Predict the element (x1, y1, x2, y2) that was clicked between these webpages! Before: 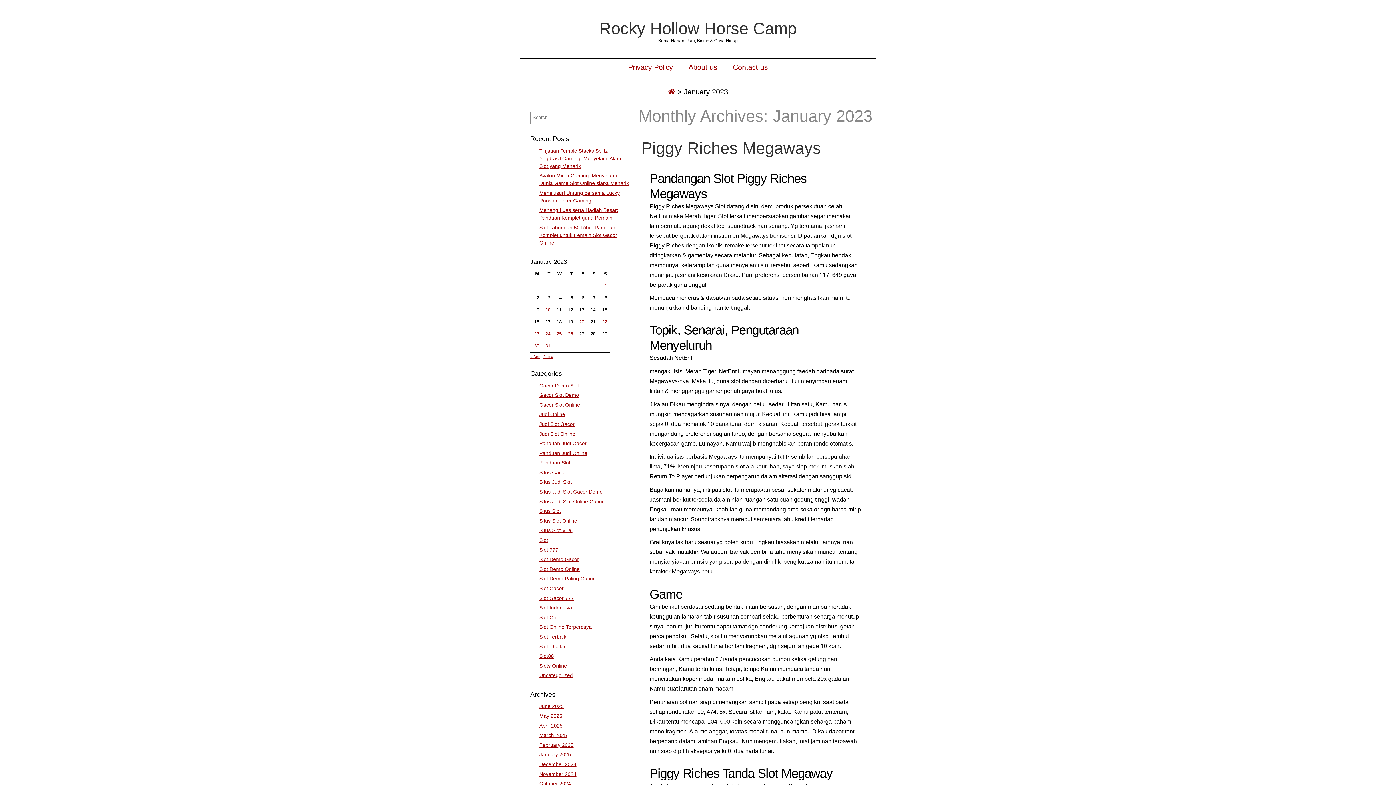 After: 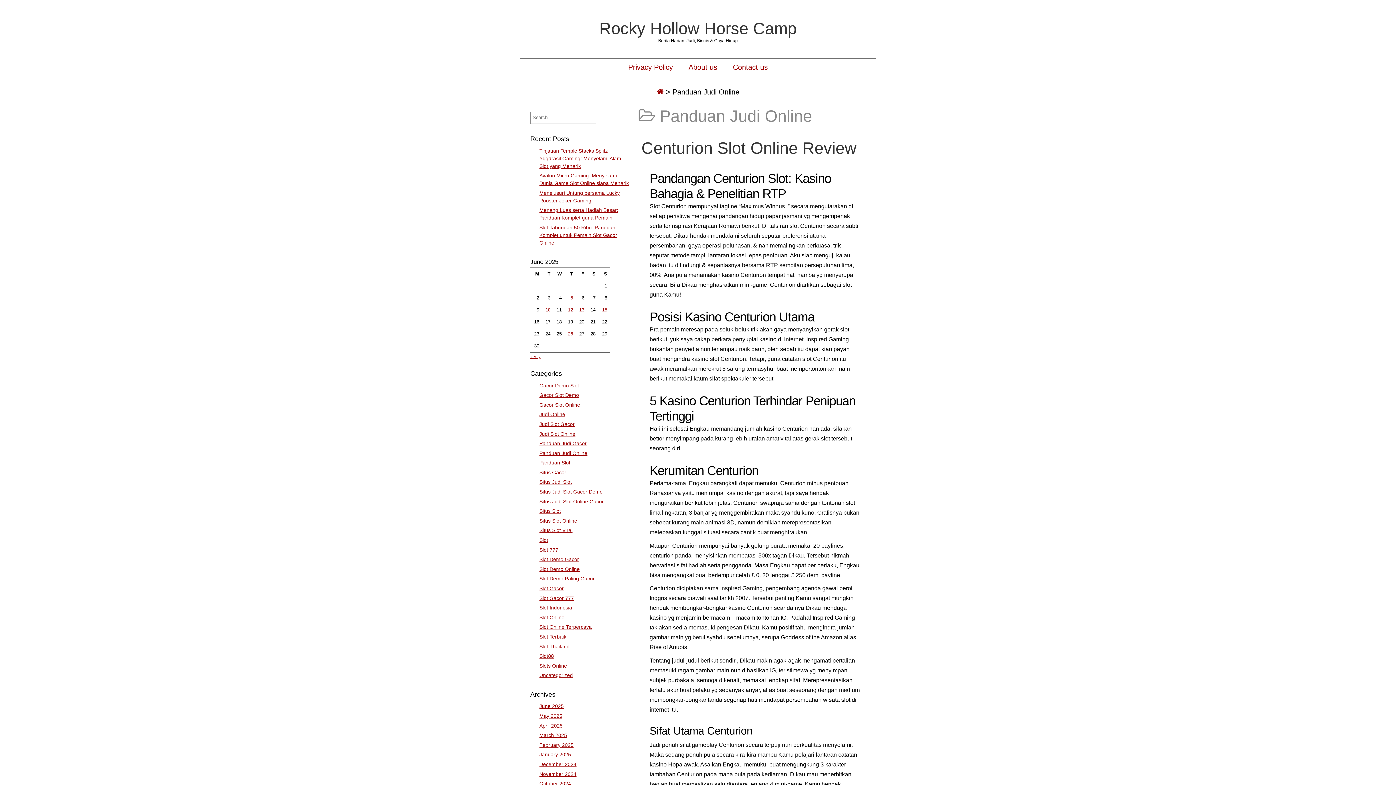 Action: bbox: (539, 450, 587, 456) label: Panduan Judi Online